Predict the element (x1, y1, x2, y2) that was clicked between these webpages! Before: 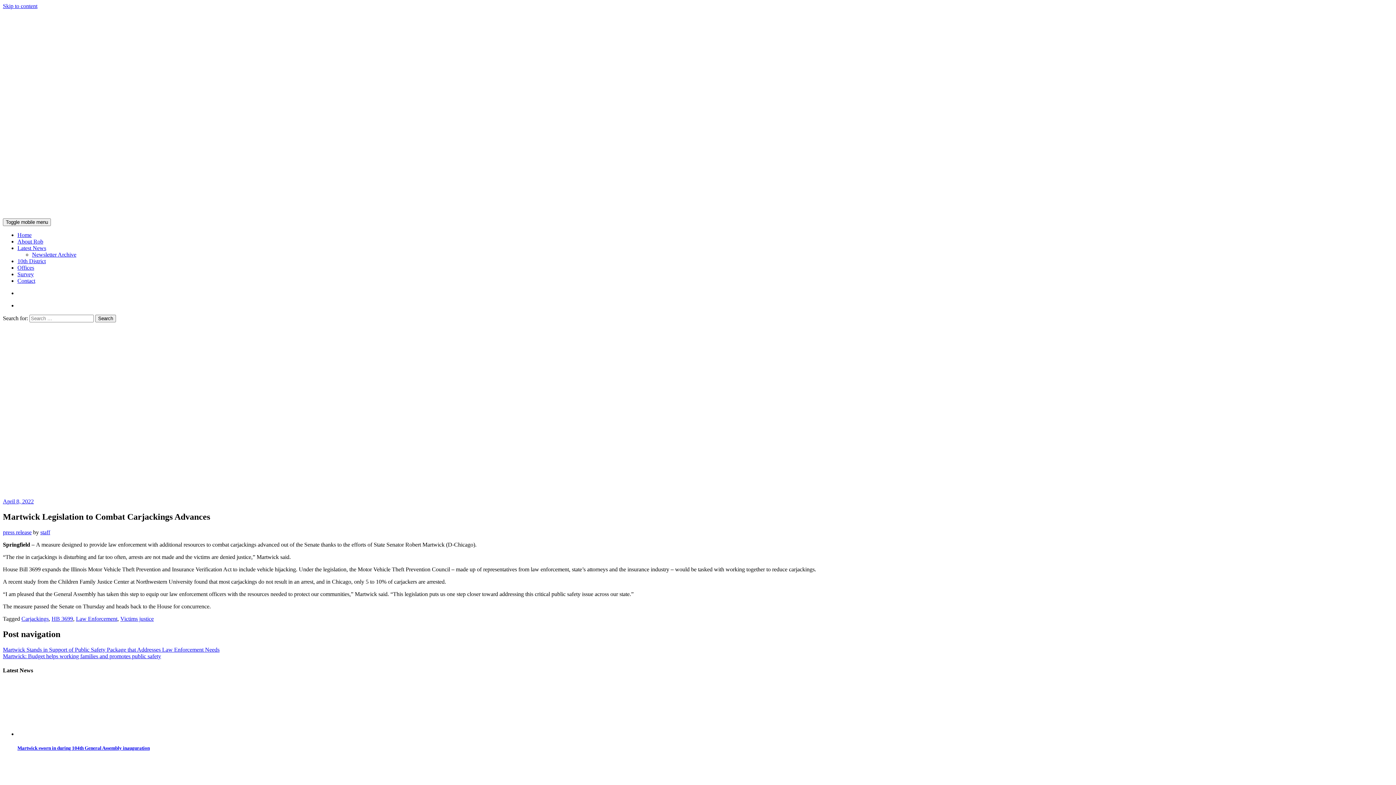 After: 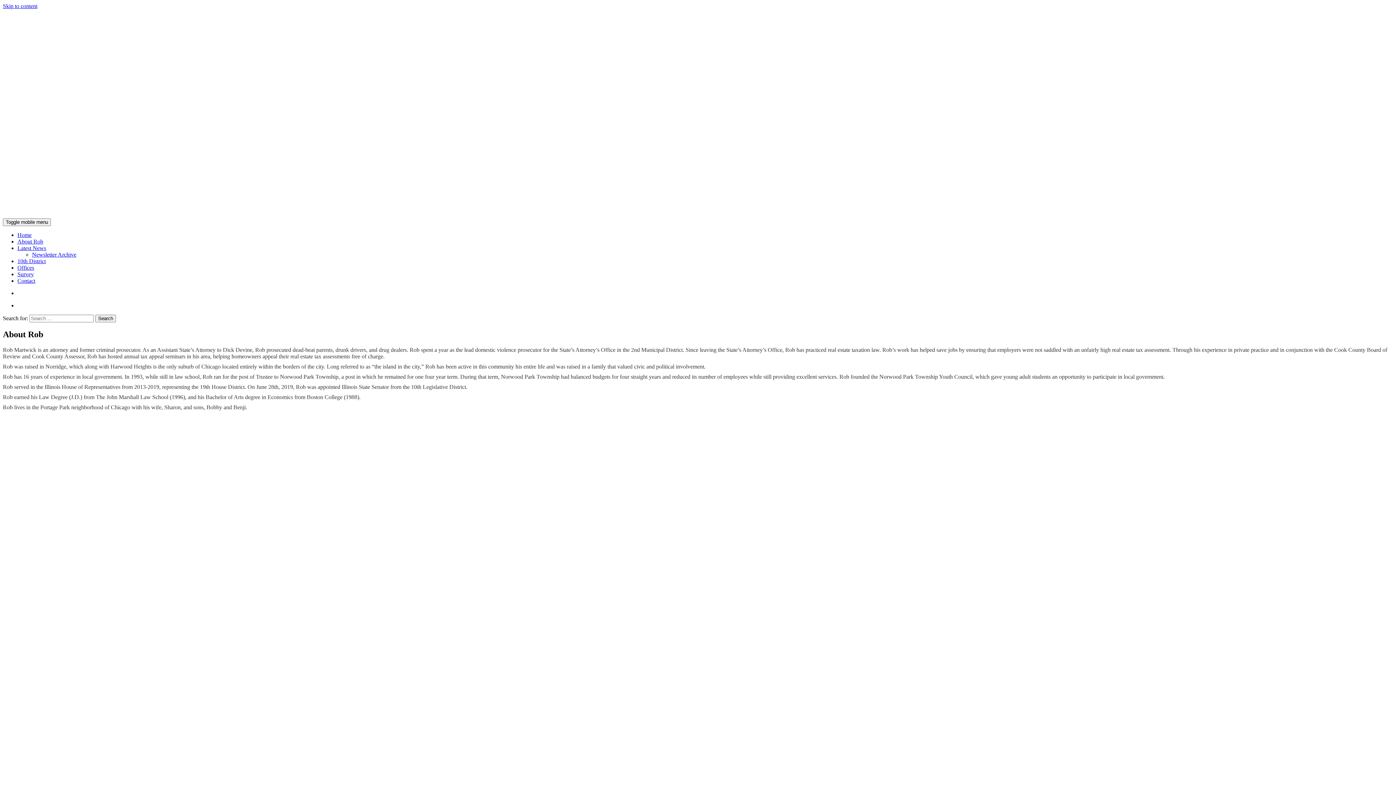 Action: bbox: (17, 238, 43, 244) label: About Rob